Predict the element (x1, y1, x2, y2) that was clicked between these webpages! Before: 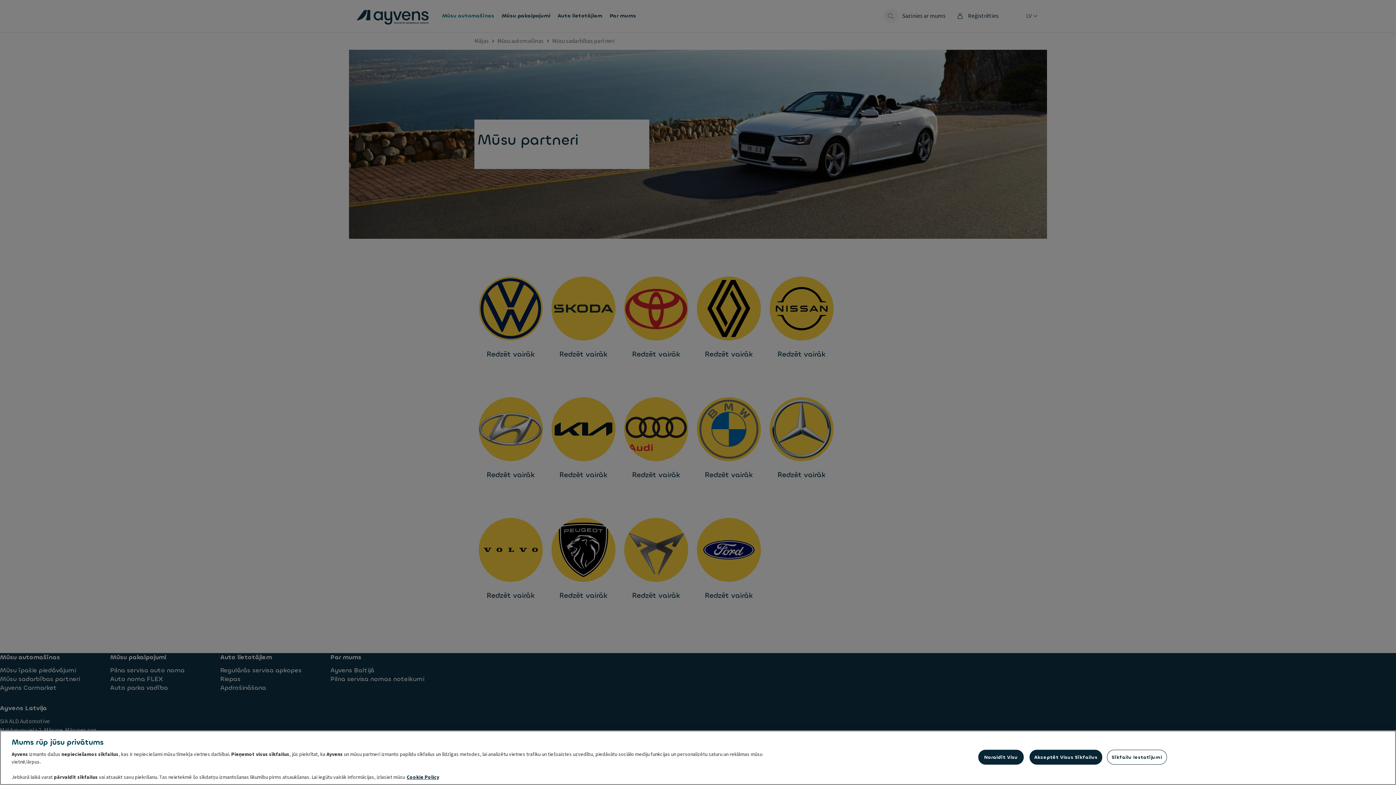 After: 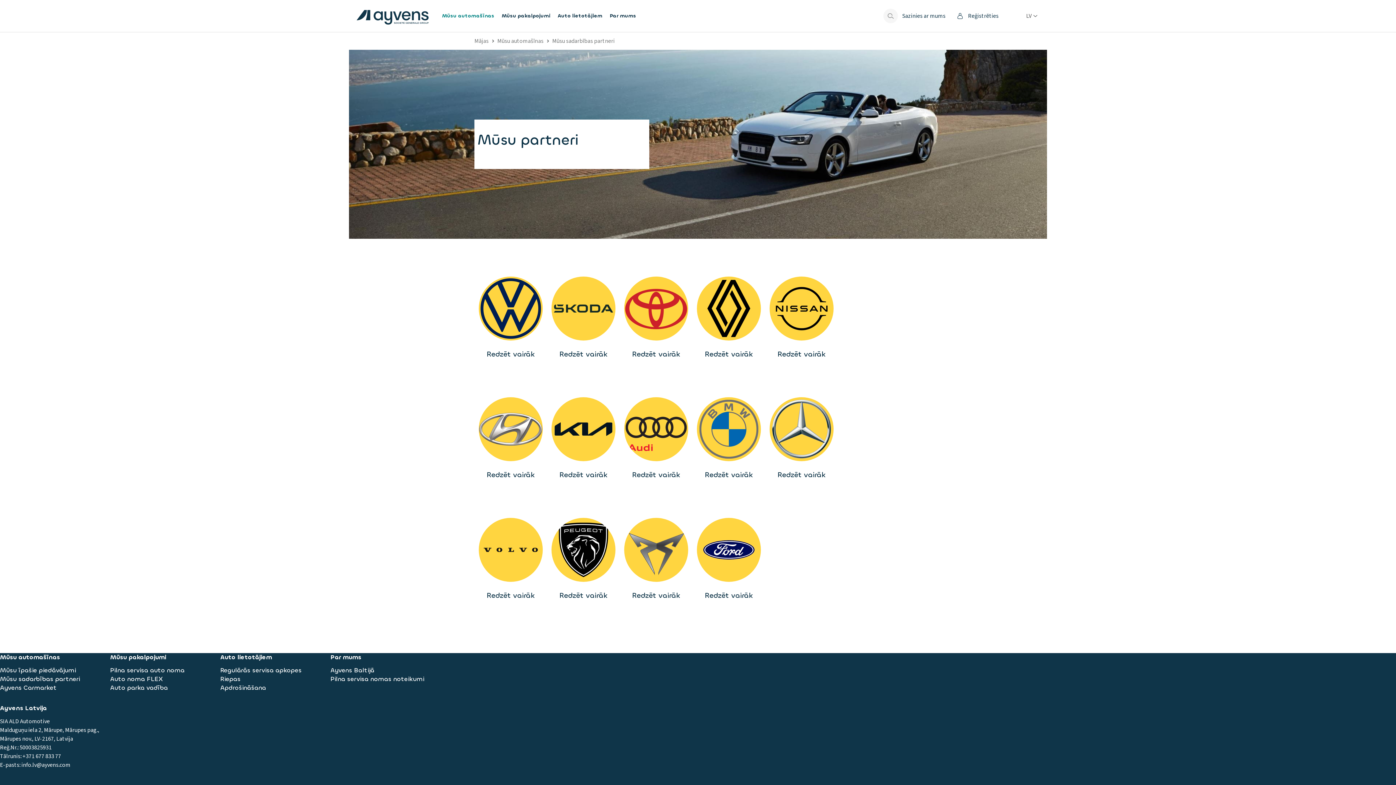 Action: label: Akceptēt Visus Sīkfailus bbox: (1029, 750, 1102, 765)